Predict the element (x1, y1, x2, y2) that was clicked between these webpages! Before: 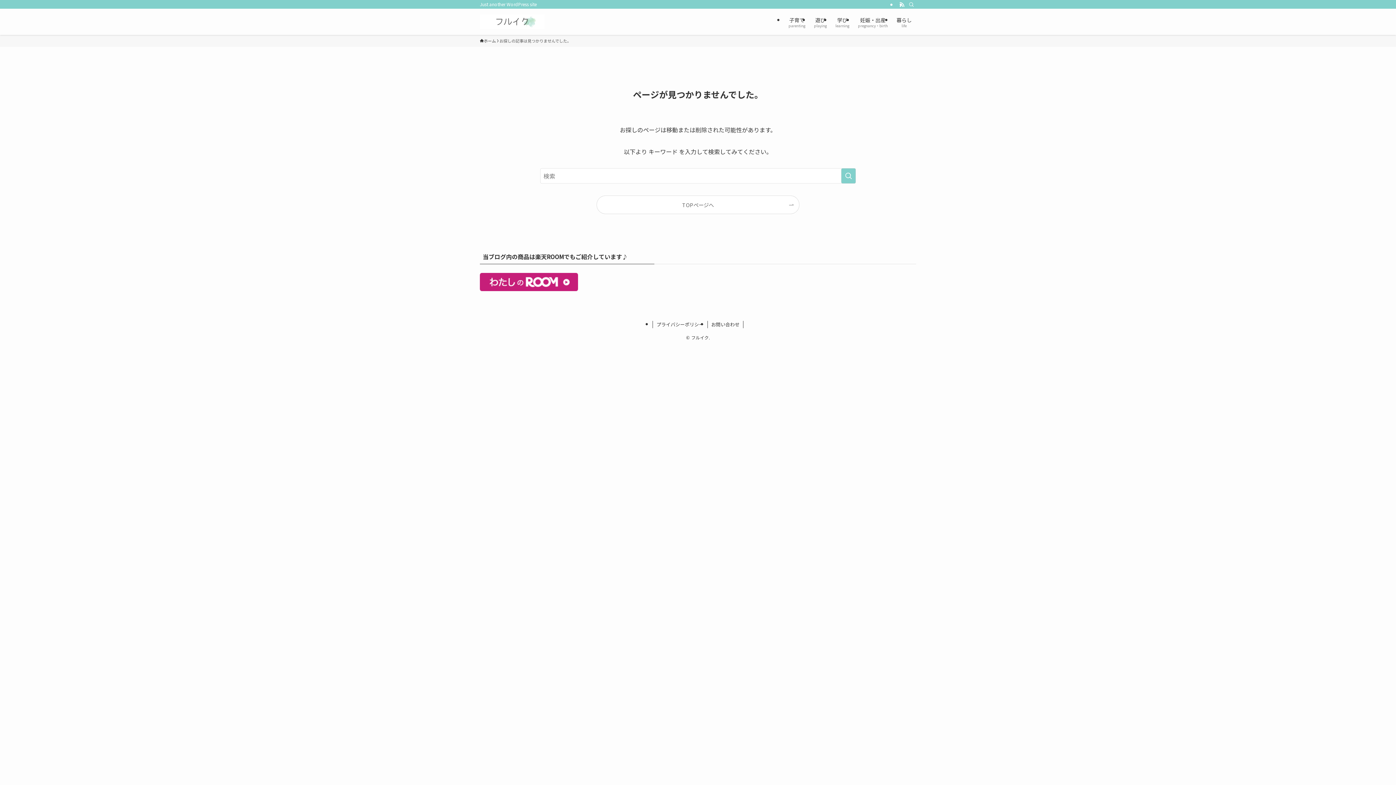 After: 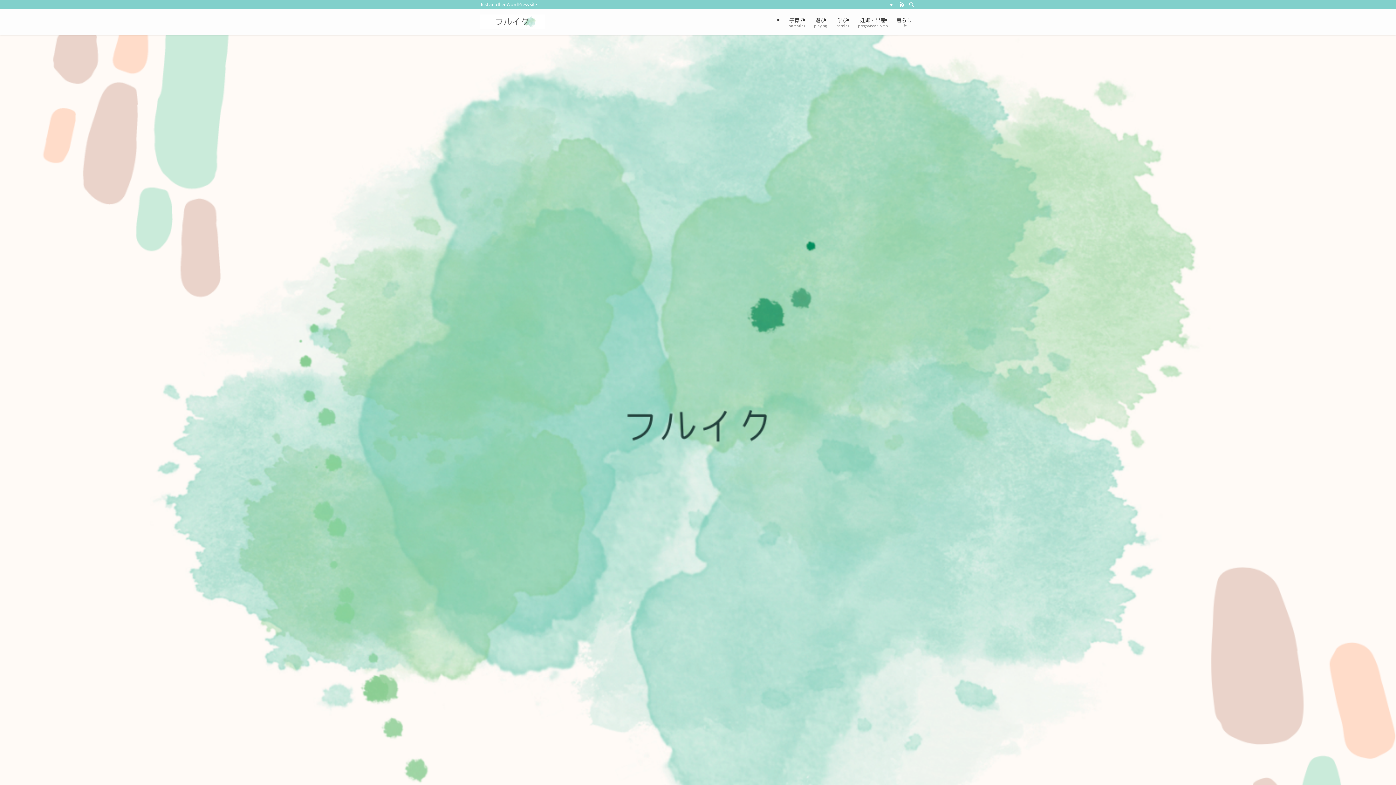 Action: bbox: (480, 14, 544, 29)